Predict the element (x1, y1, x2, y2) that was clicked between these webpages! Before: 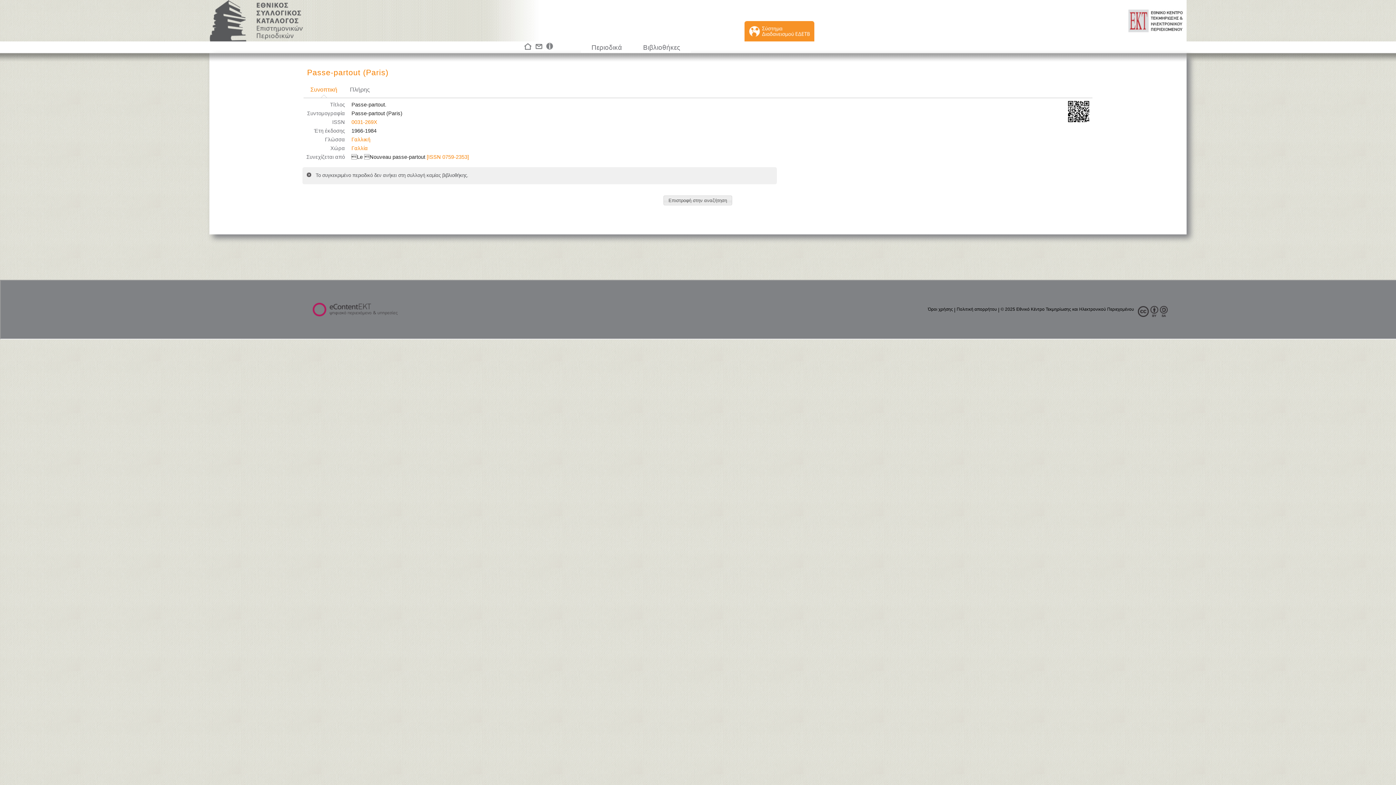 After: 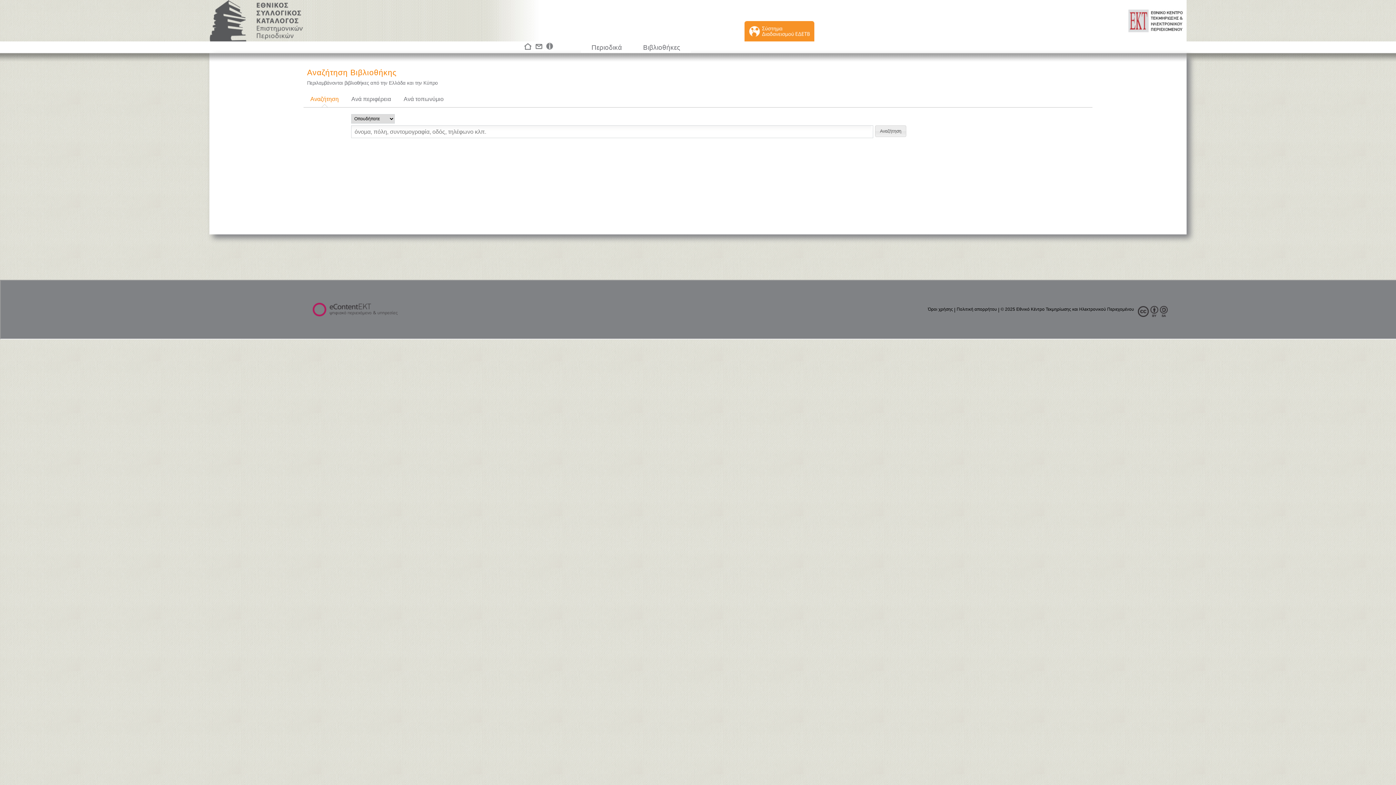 Action: bbox: (641, 42, 681, 52) label: Βιβλιοθήκες